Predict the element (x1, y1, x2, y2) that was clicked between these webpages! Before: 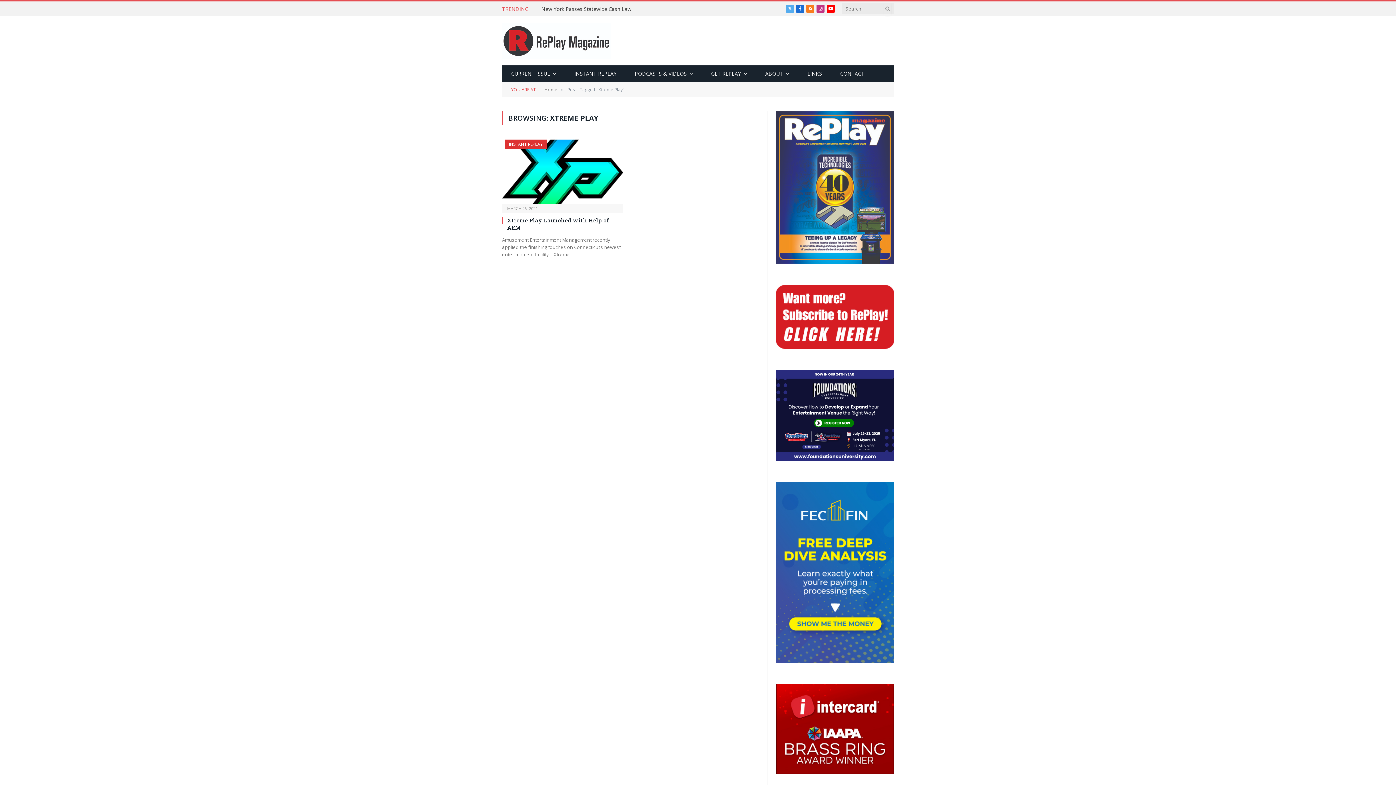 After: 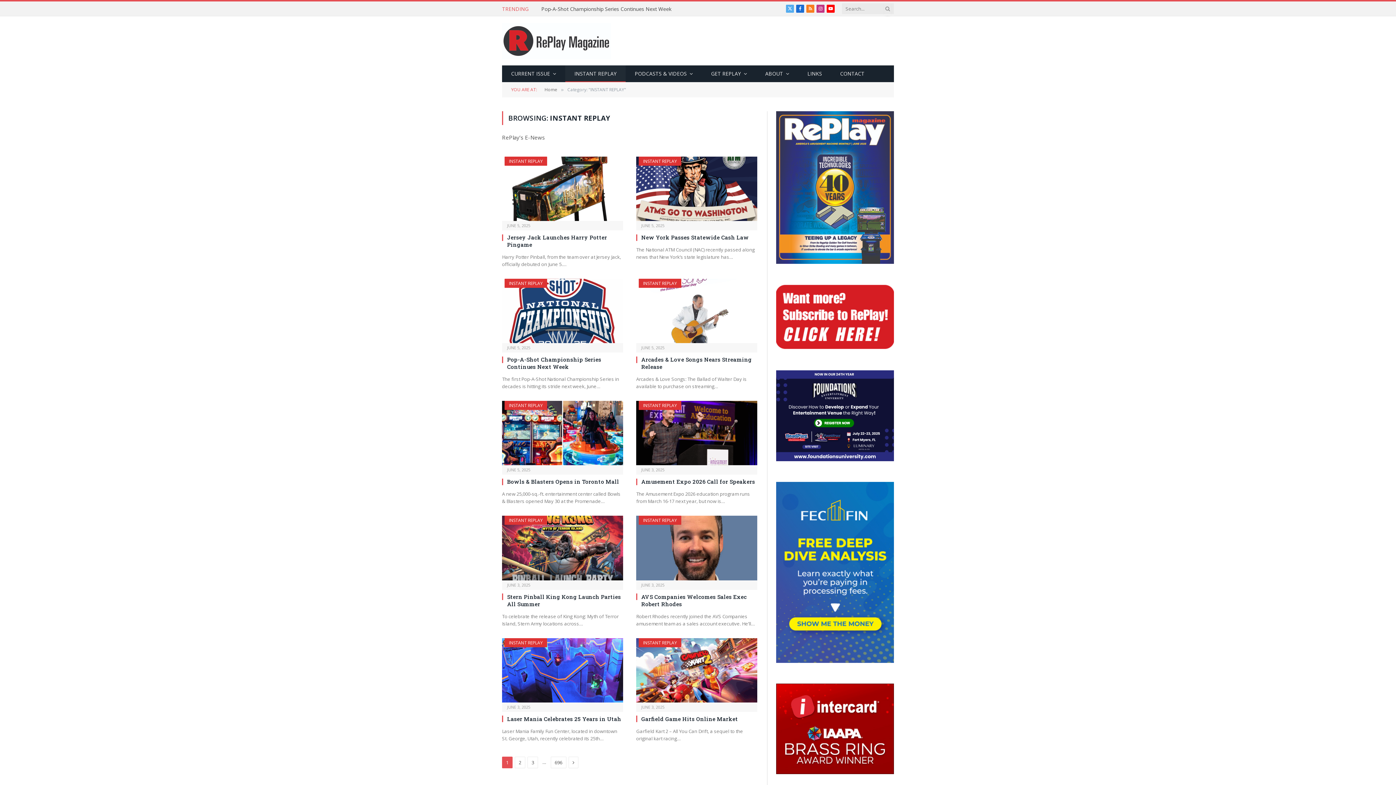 Action: bbox: (565, 65, 625, 82) label: INSTANT REPLAY